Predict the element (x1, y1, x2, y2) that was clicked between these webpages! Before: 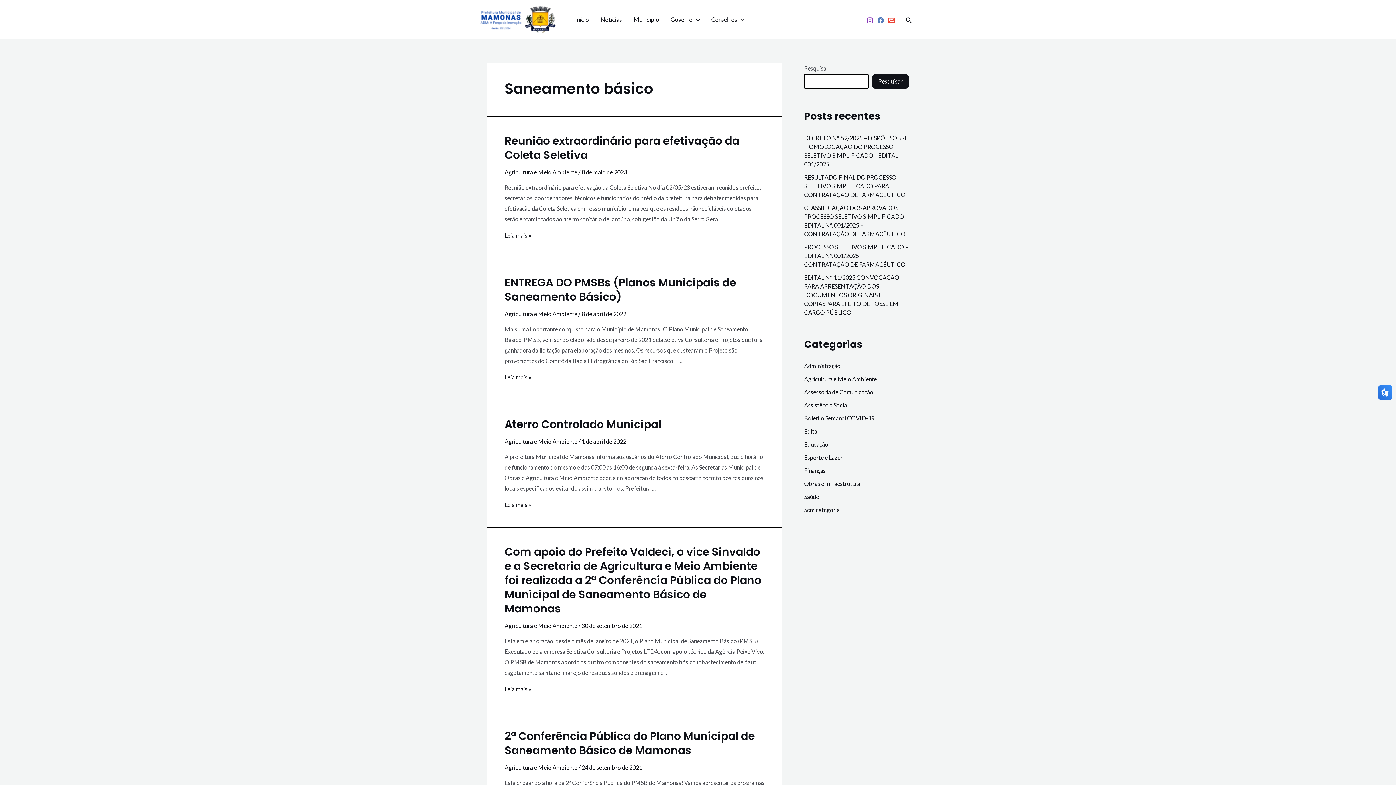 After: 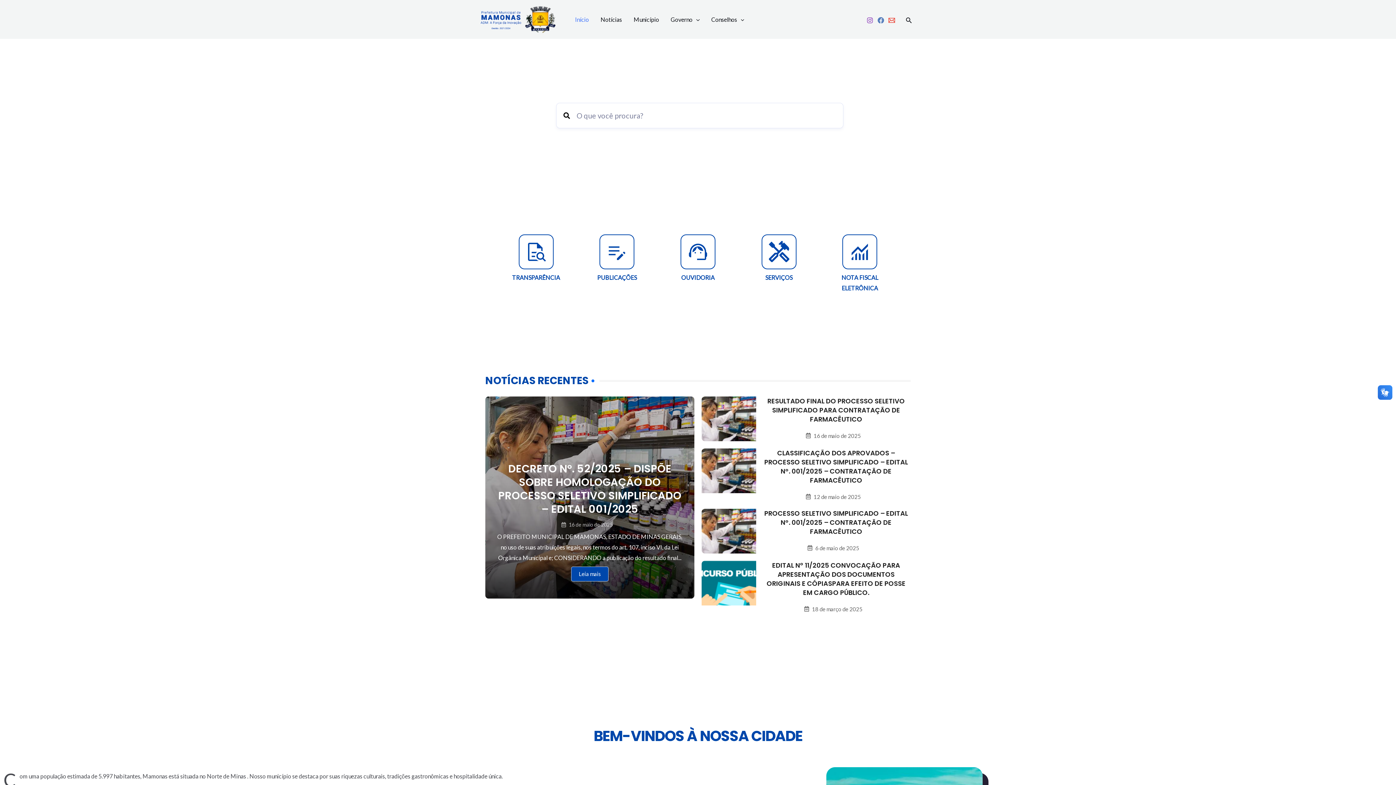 Action: bbox: (569, 4, 594, 34) label: Início